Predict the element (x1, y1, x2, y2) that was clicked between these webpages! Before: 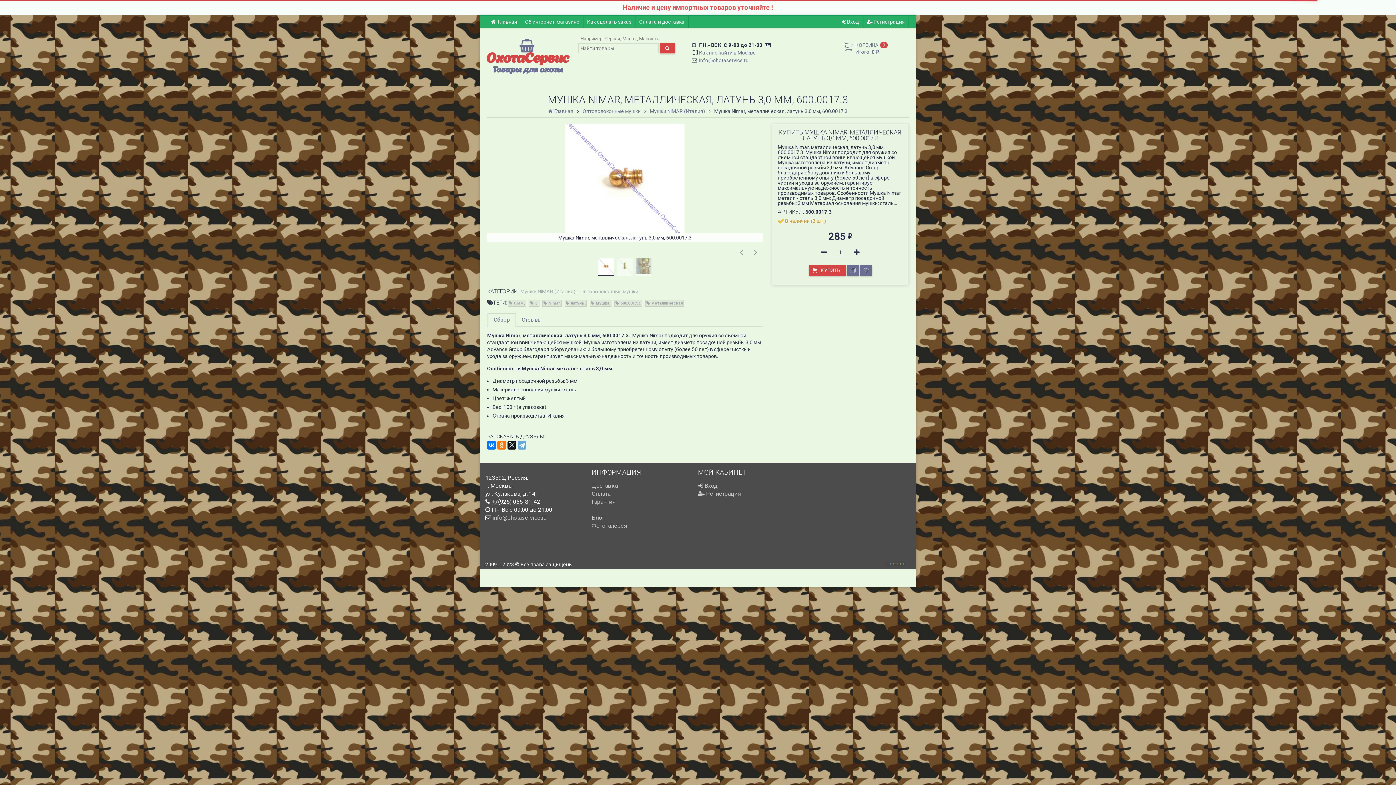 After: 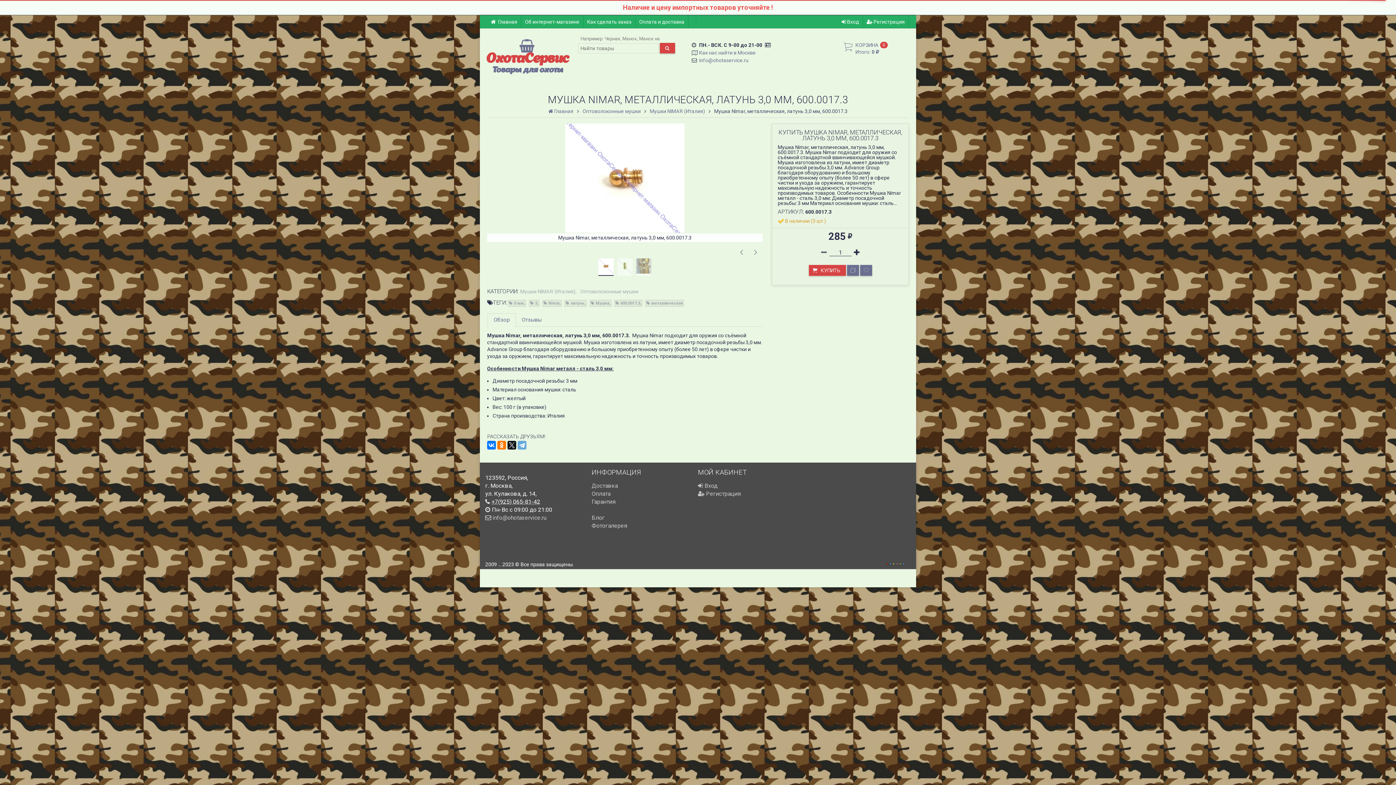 Action: bbox: (821, 250, 827, 256)